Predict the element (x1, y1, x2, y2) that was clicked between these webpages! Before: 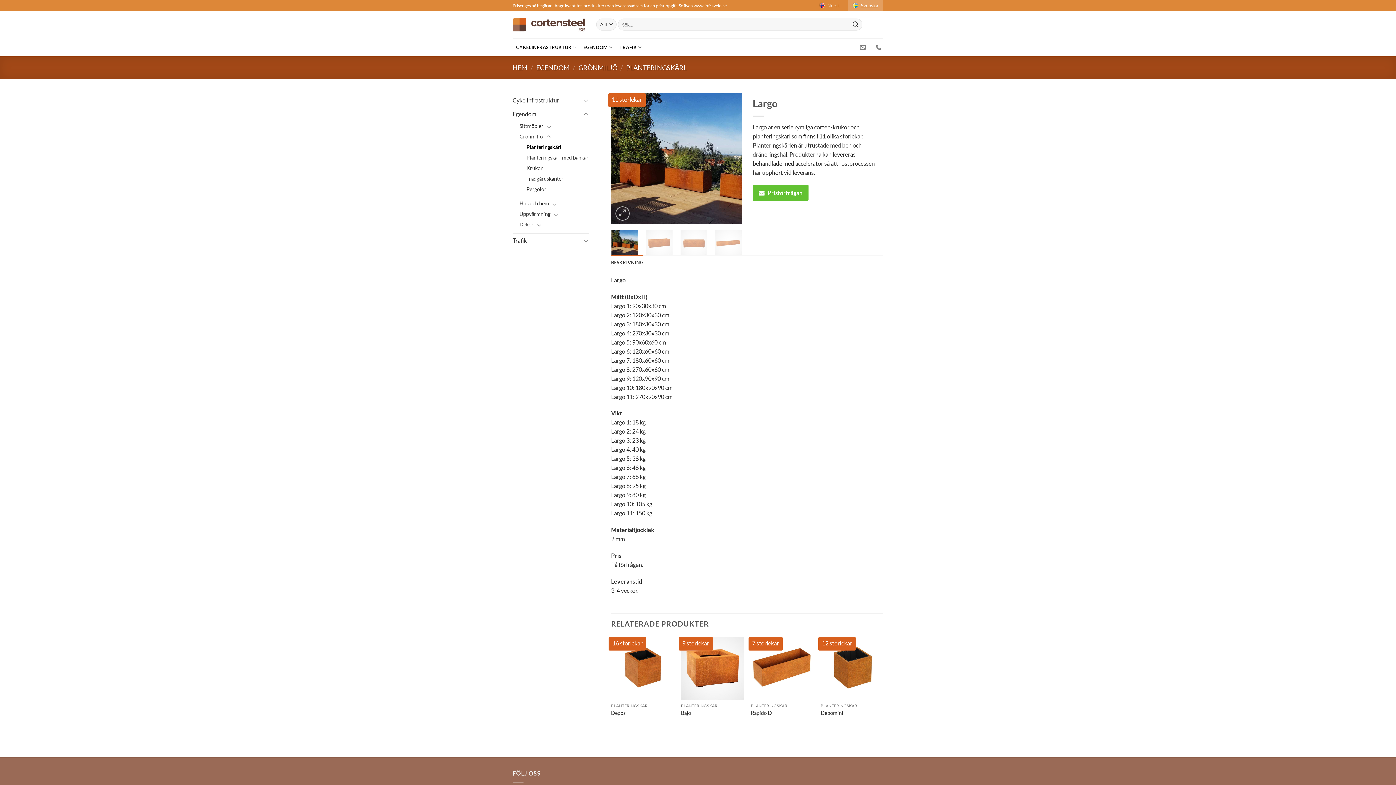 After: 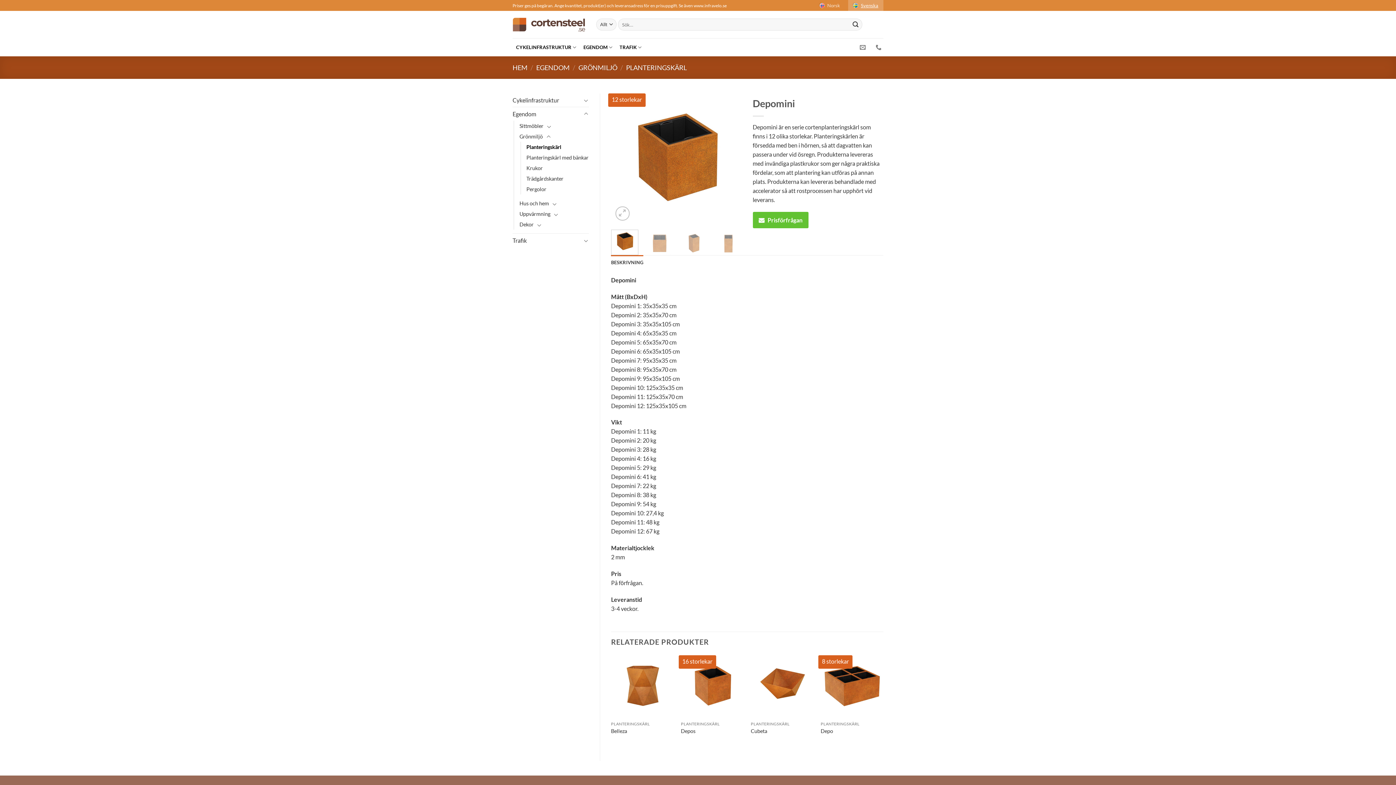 Action: bbox: (820, 637, 883, 700) label: Depomini